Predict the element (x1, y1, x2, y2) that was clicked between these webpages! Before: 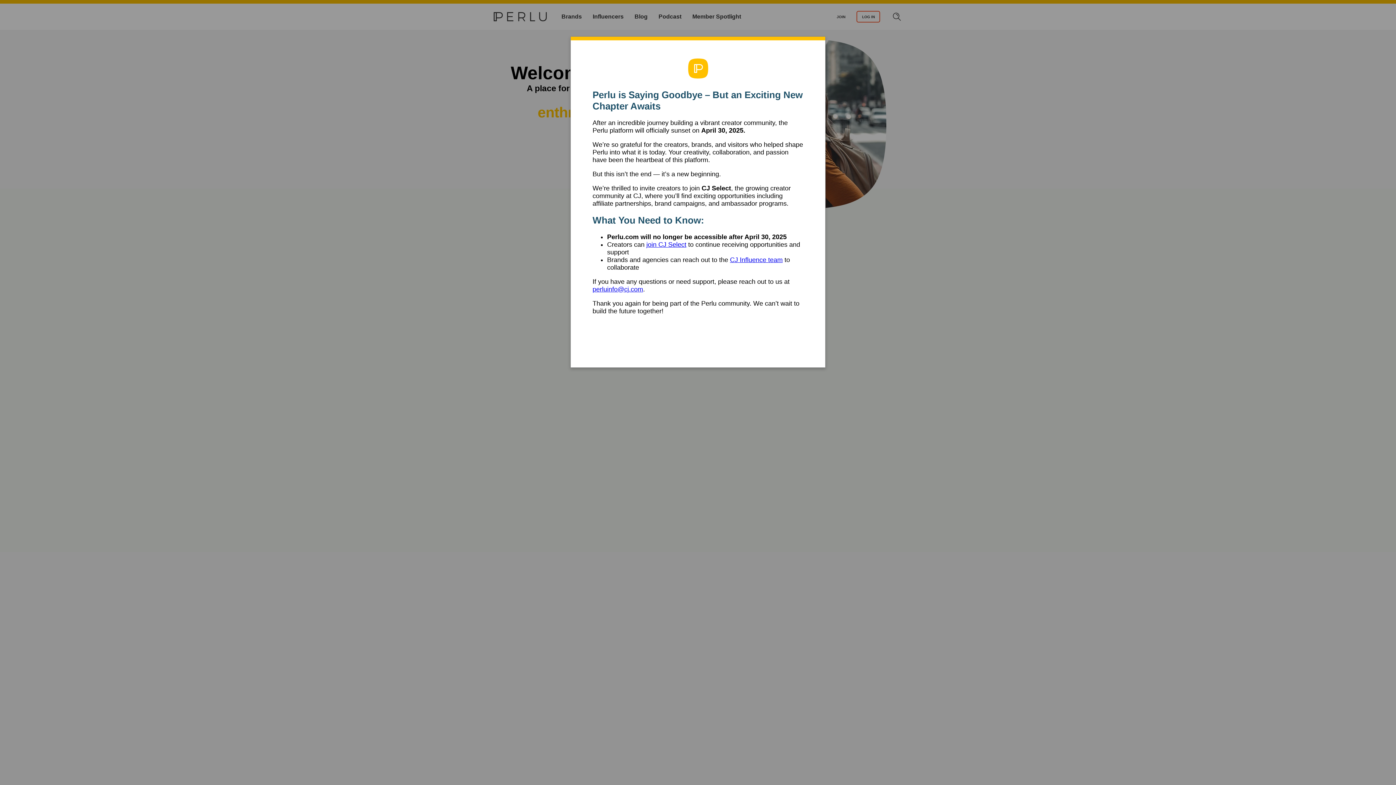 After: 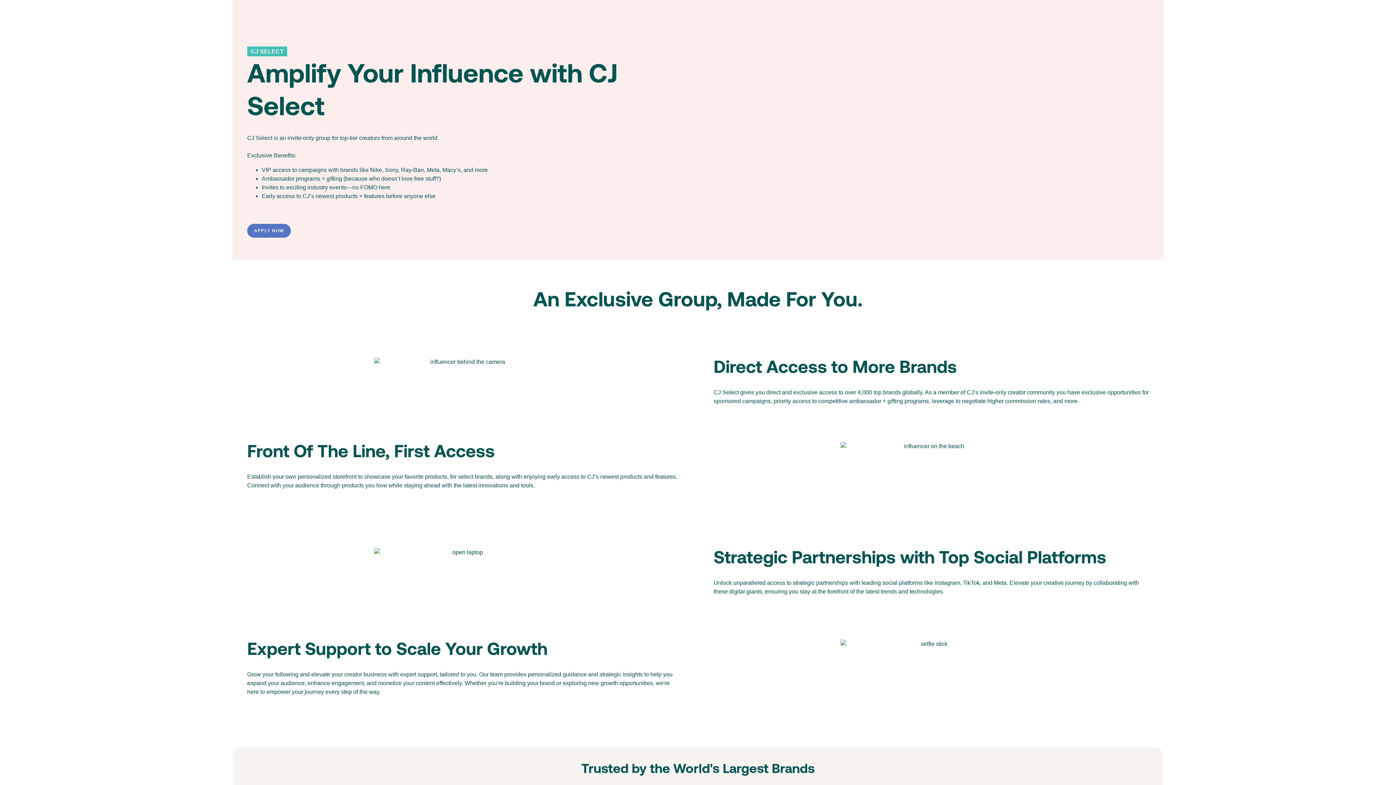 Action: label: join CJ Select bbox: (646, 241, 686, 248)